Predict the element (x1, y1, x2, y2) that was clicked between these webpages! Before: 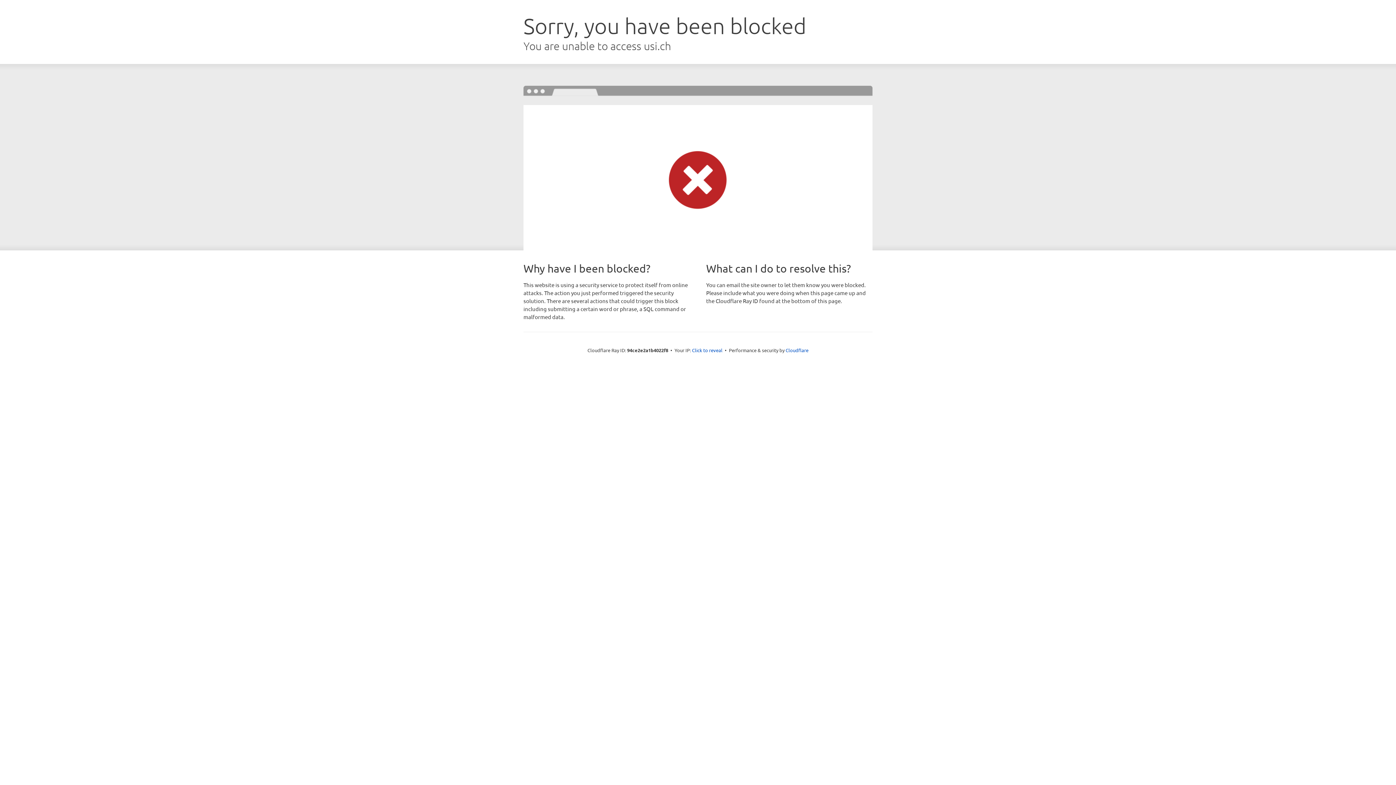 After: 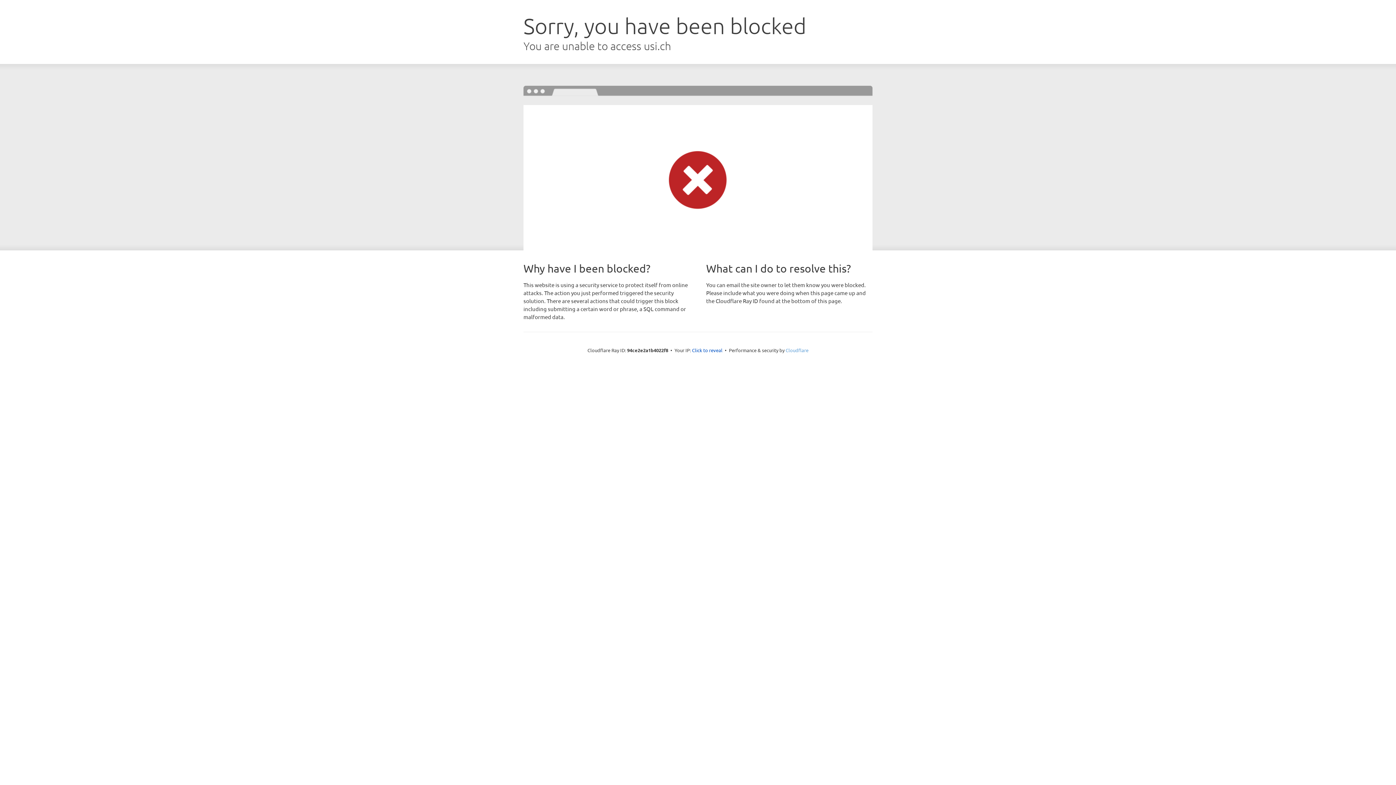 Action: bbox: (785, 347, 808, 353) label: Cloudflare